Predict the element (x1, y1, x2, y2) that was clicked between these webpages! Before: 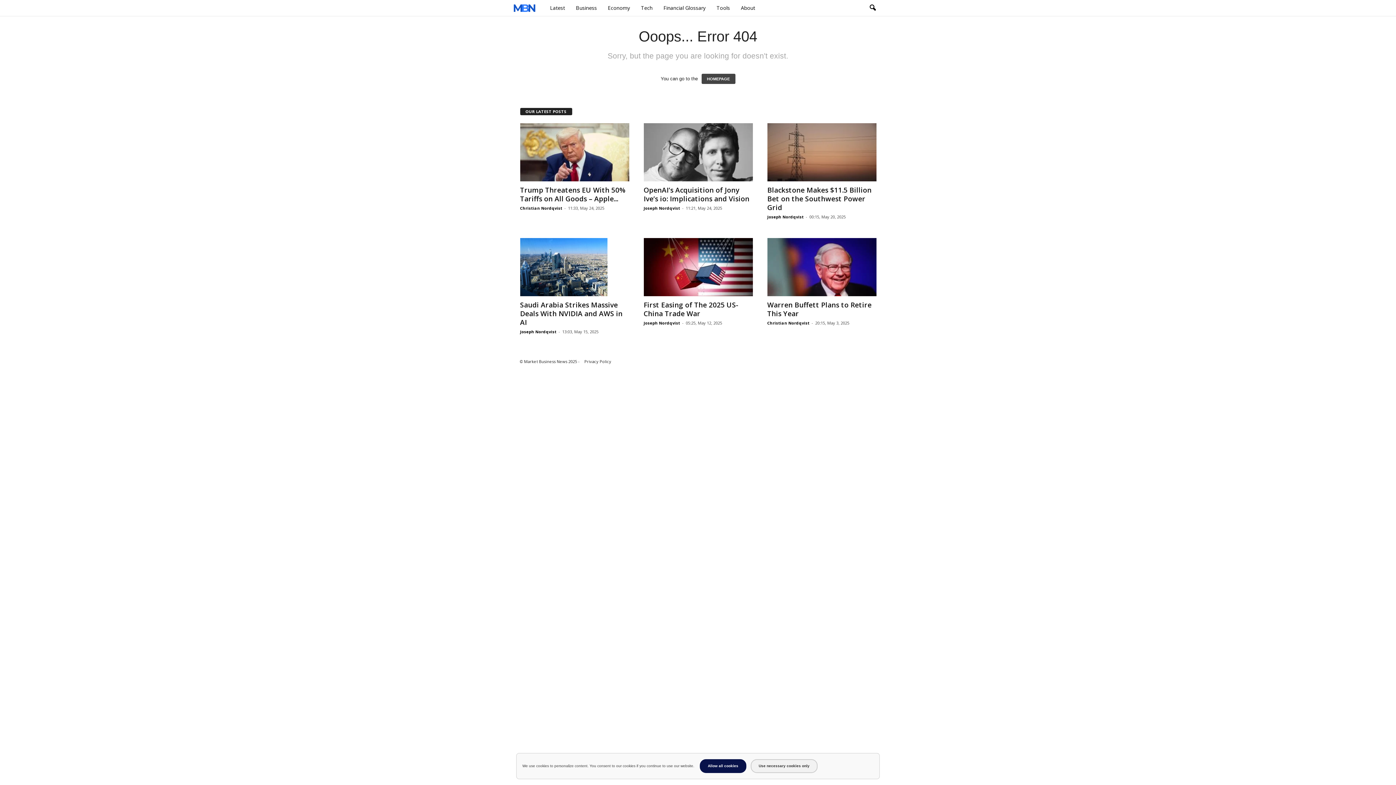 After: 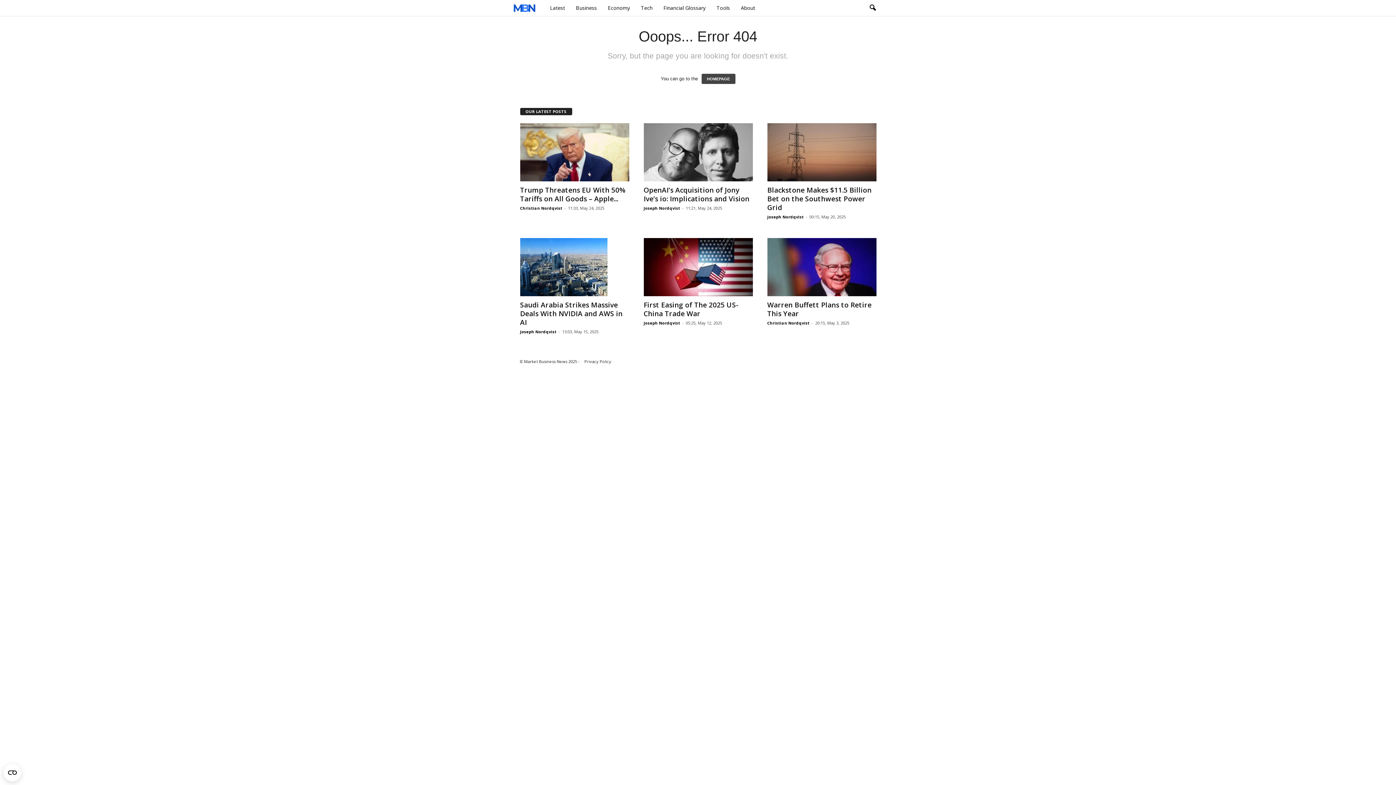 Action: label: Use necessary cookies only bbox: (750, 759, 817, 773)